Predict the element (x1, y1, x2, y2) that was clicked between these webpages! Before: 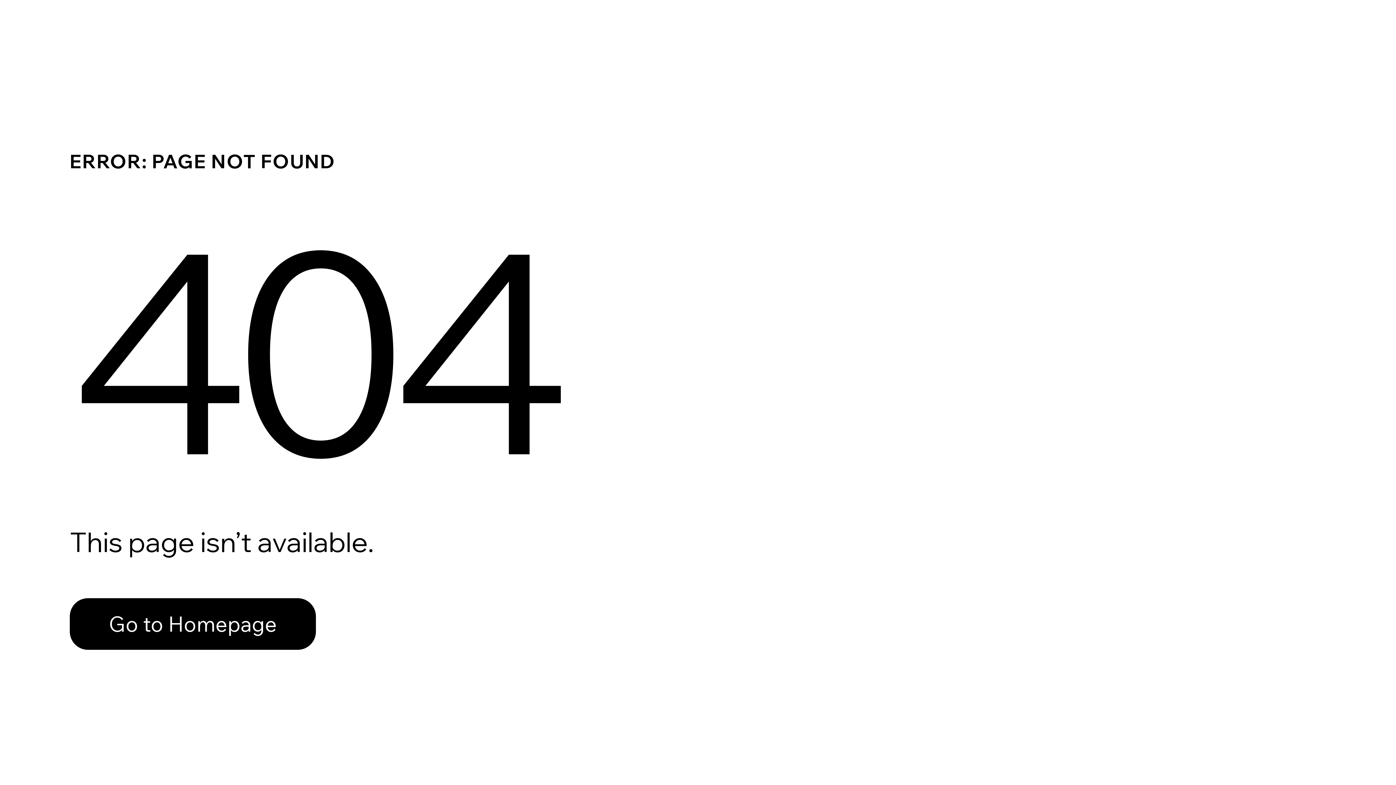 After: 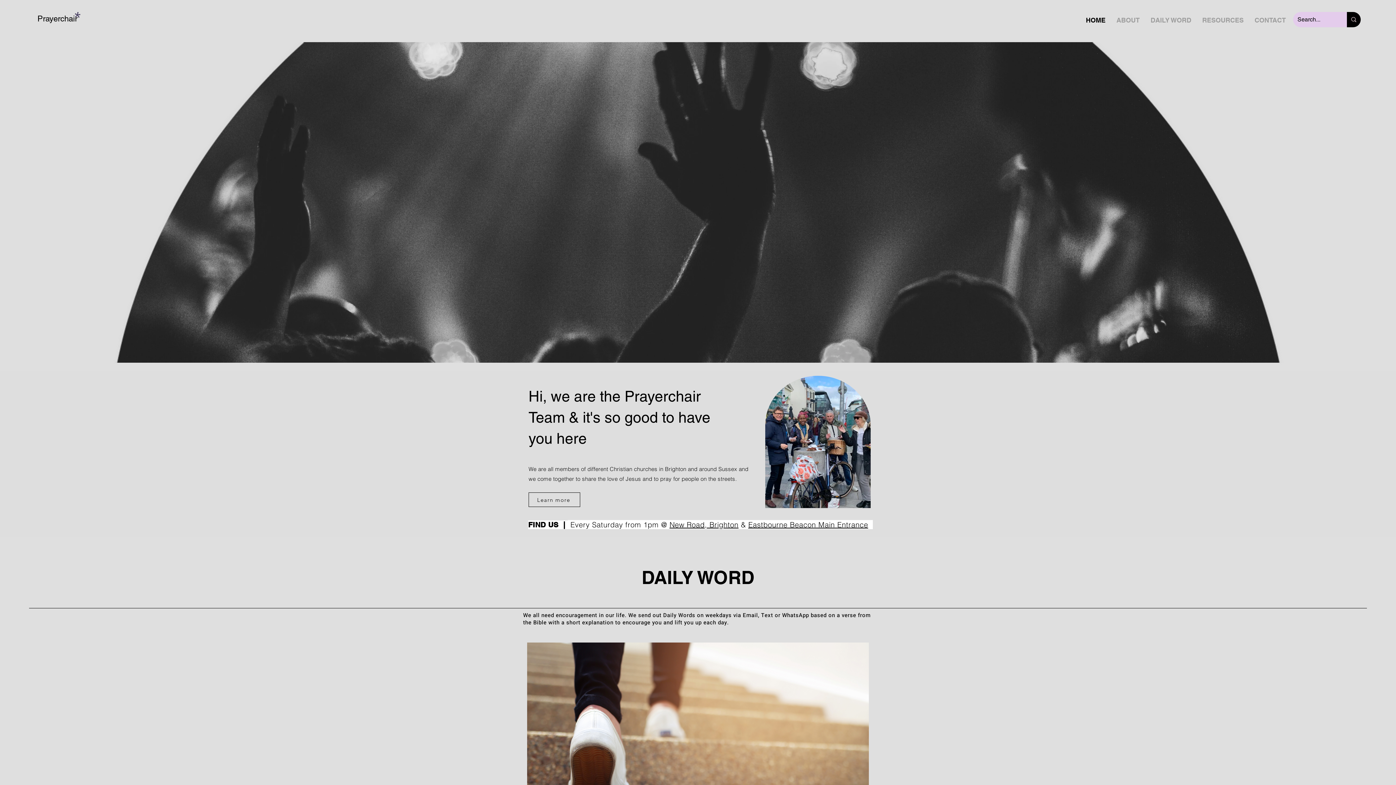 Action: bbox: (69, 598, 316, 650) label: Go to Homepage